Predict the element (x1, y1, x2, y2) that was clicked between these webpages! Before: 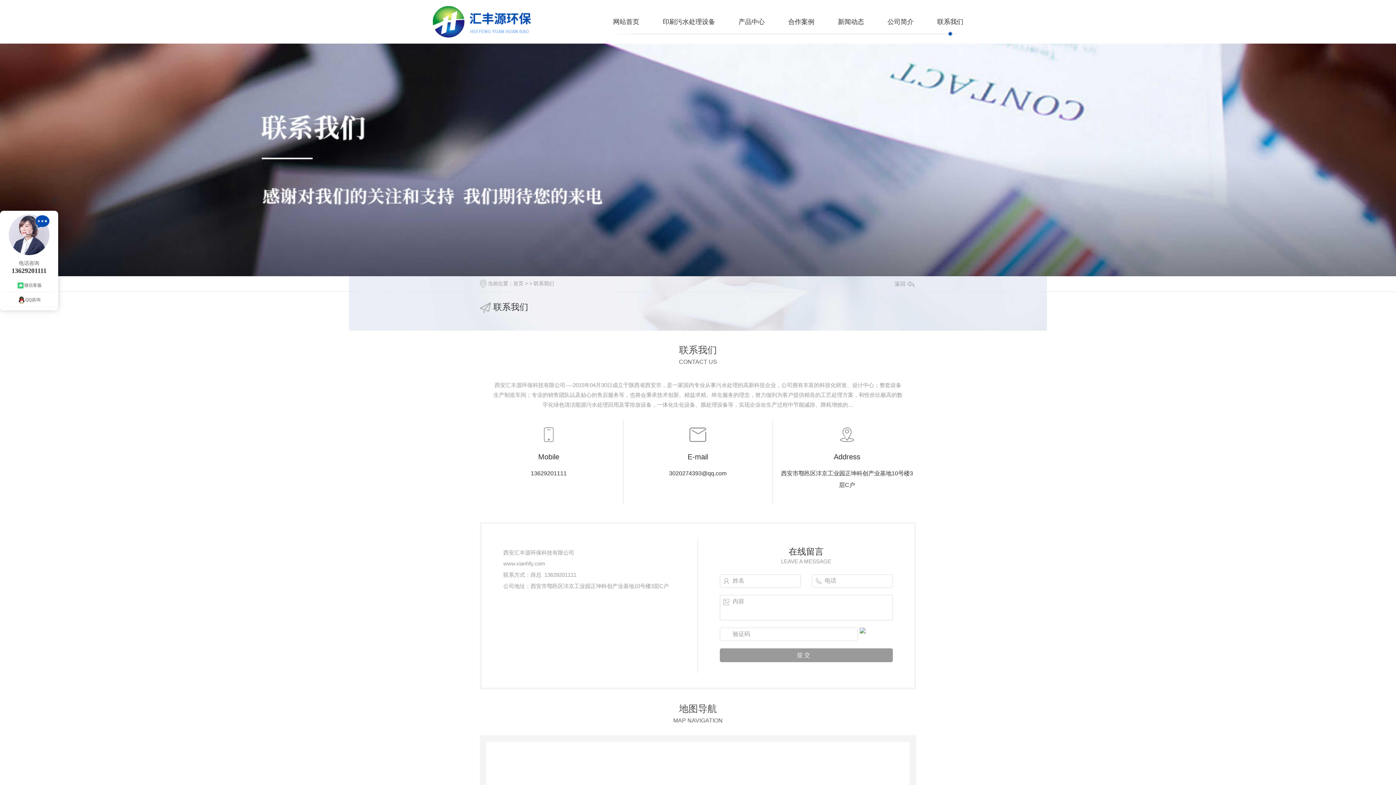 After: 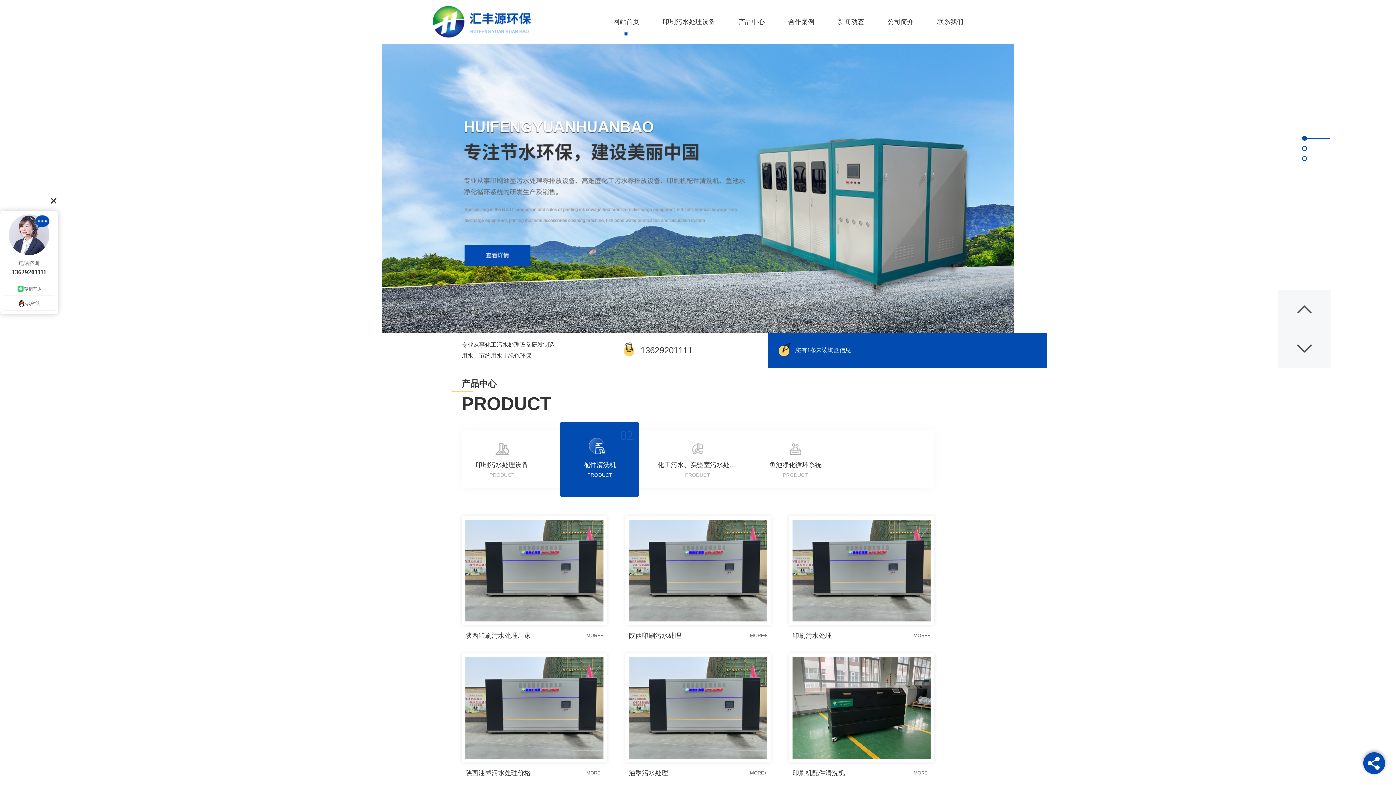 Action: bbox: (513, 280, 523, 286) label: 首页